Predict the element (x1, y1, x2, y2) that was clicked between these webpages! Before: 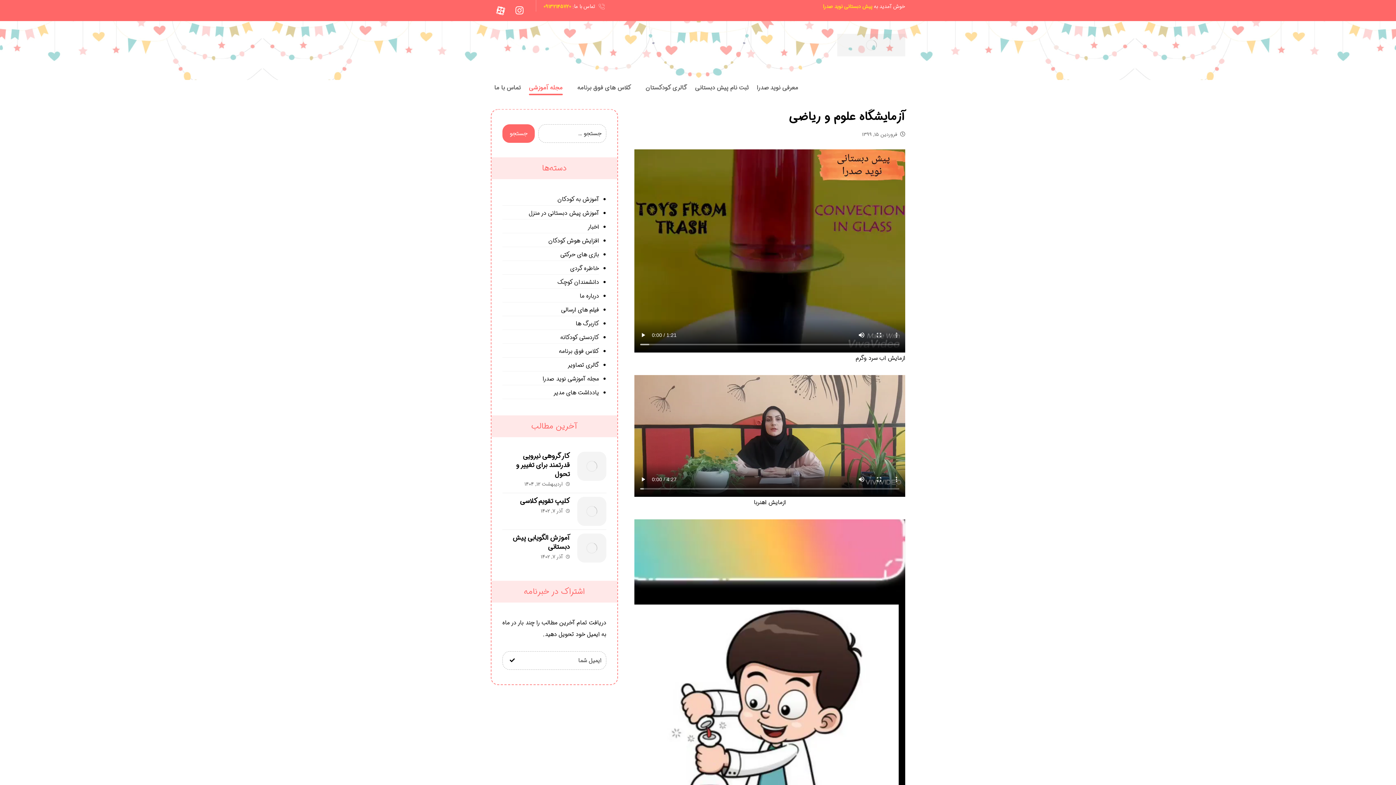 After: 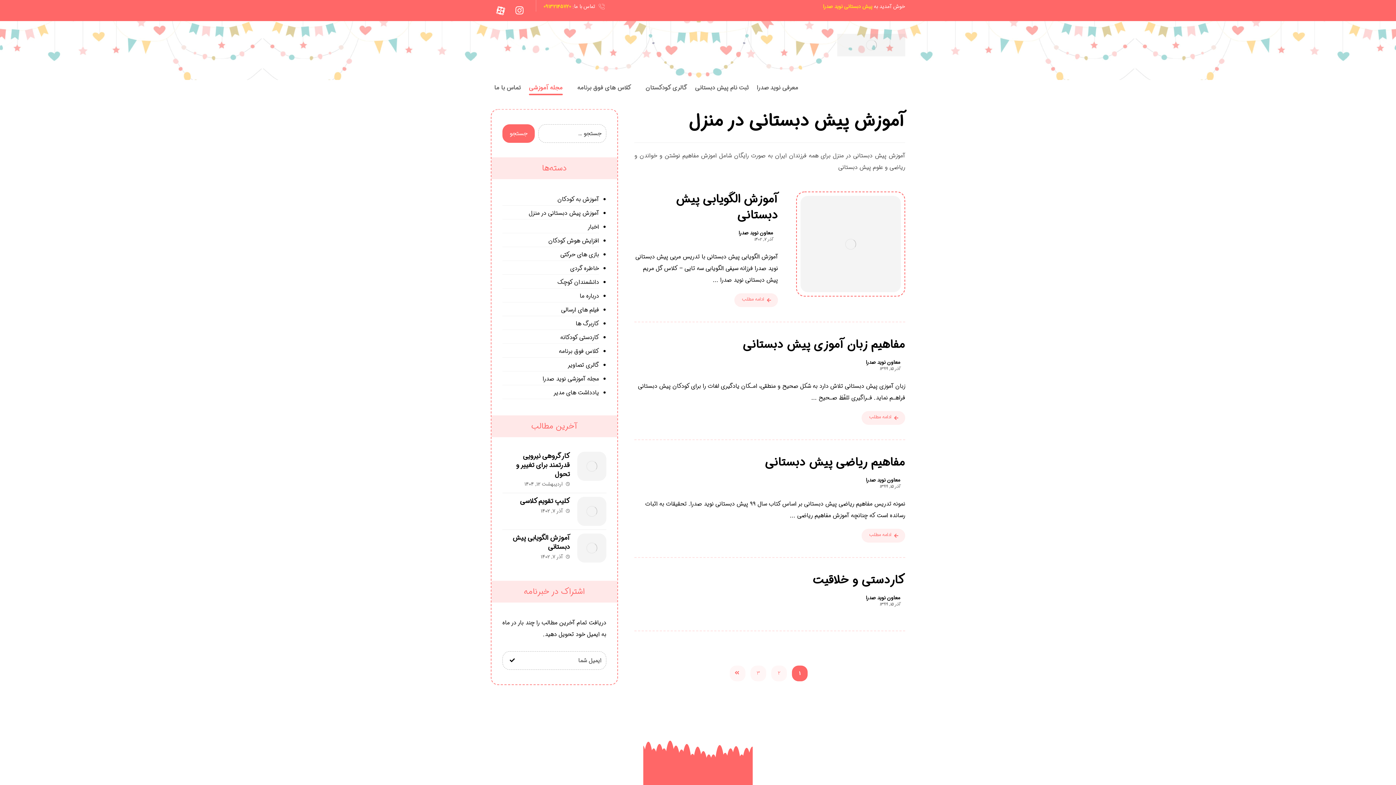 Action: label: آموزش پیش دبستانی در منزل bbox: (502, 207, 599, 219)